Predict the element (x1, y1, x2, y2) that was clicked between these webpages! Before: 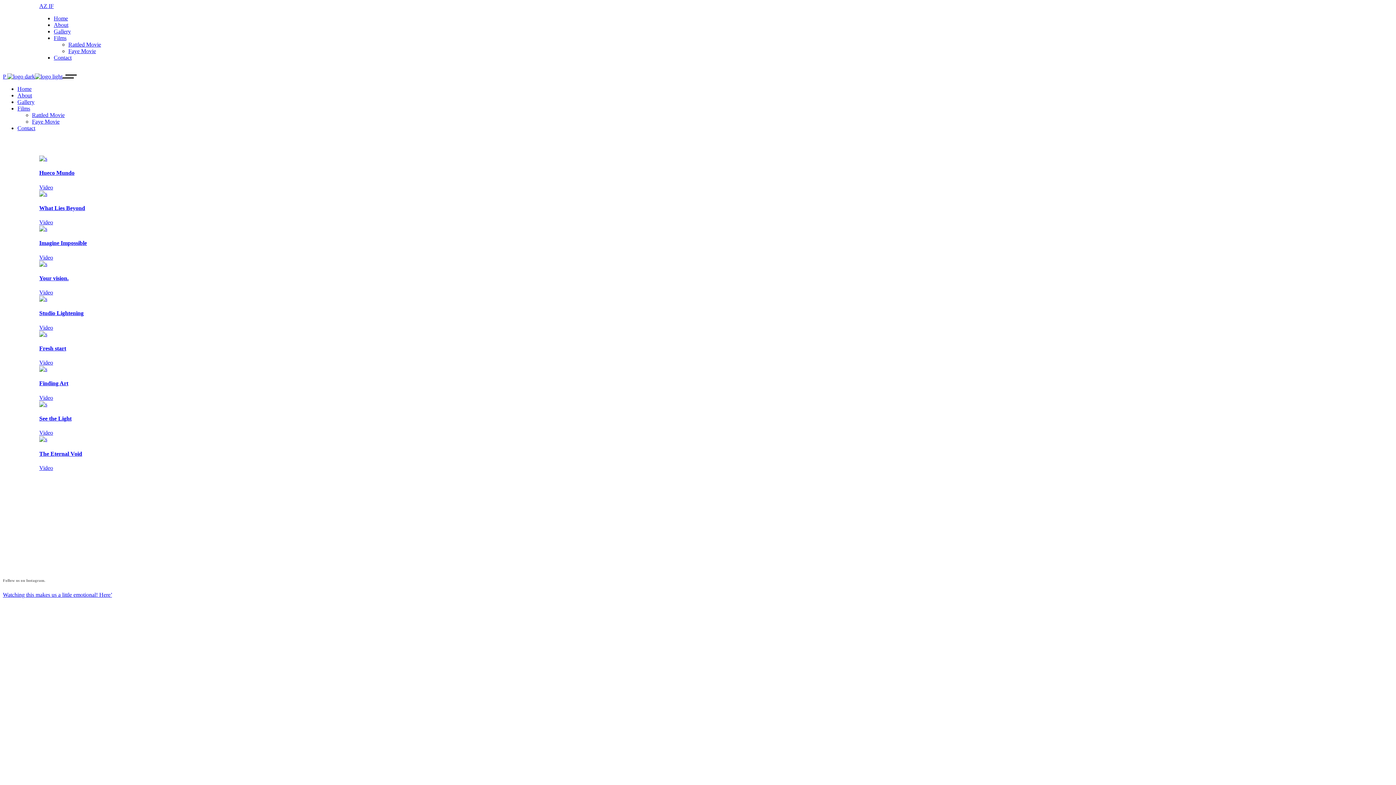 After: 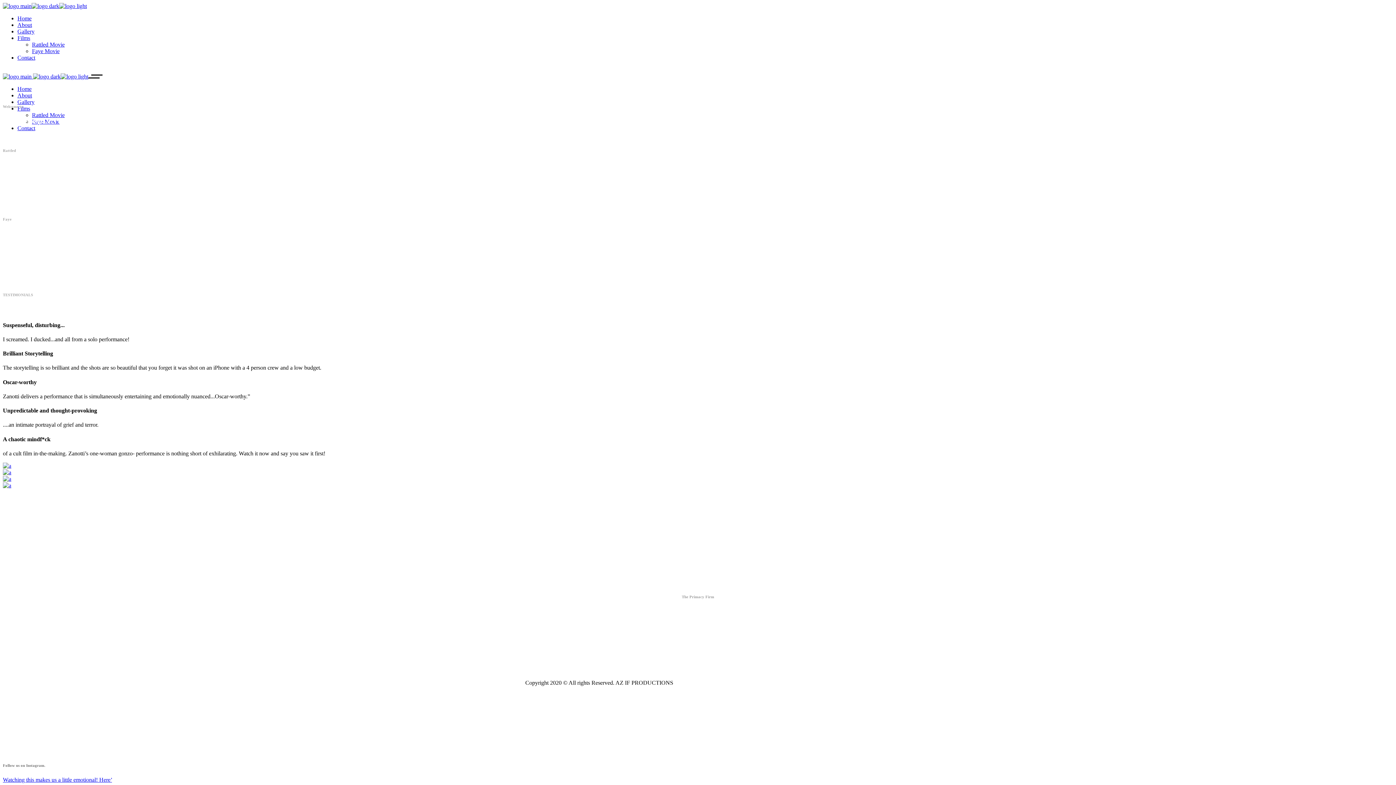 Action: bbox: (17, 85, 31, 92) label: Home